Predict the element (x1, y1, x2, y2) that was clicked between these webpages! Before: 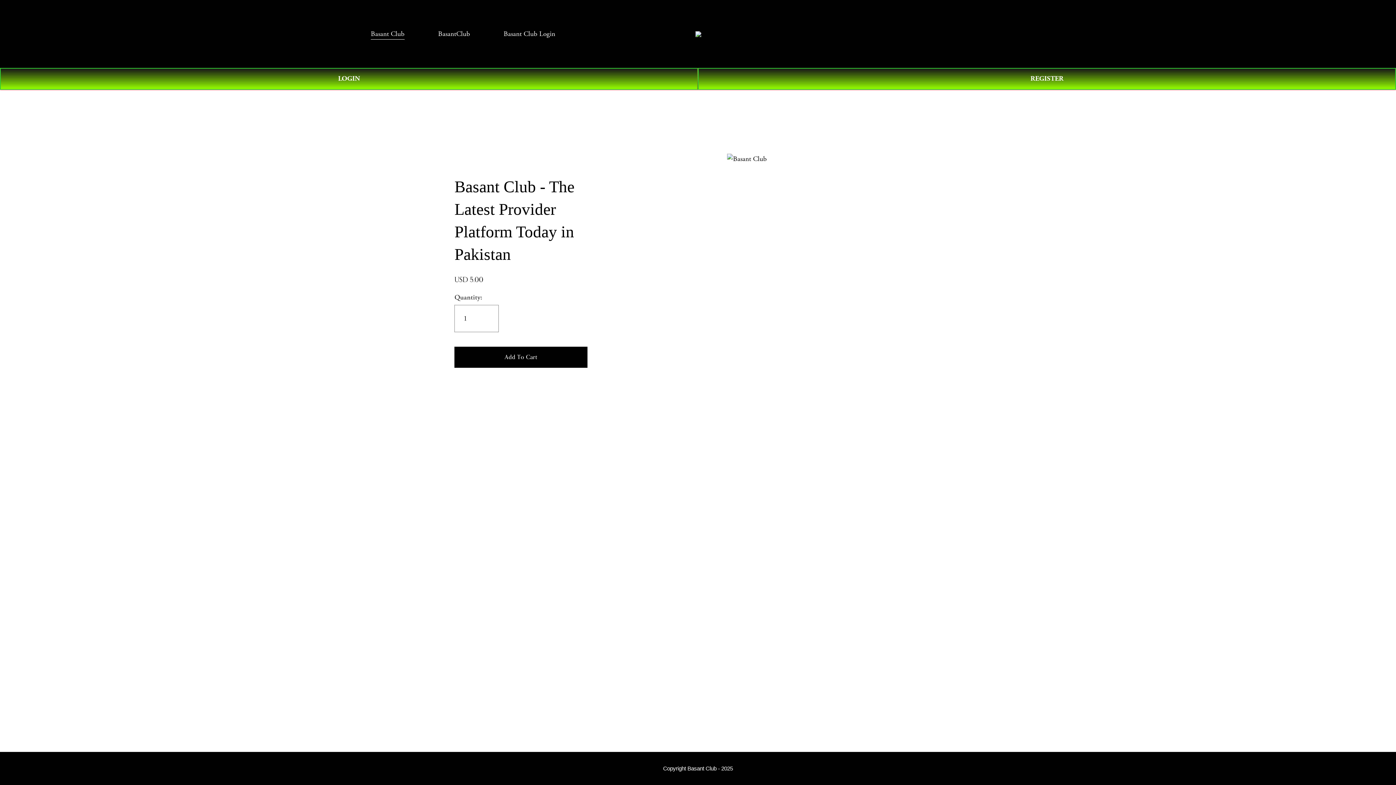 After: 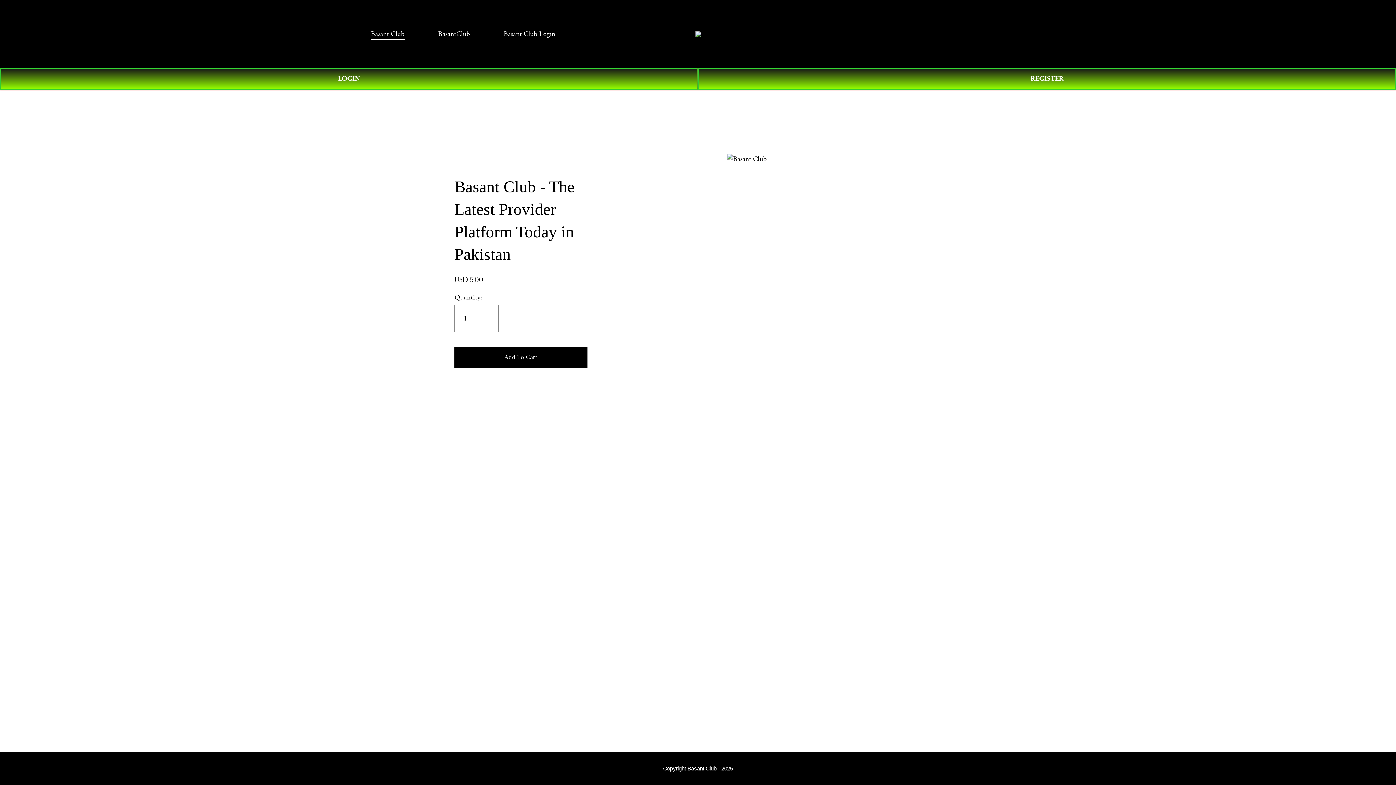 Action: label: BasantClub bbox: (438, 27, 470, 40)